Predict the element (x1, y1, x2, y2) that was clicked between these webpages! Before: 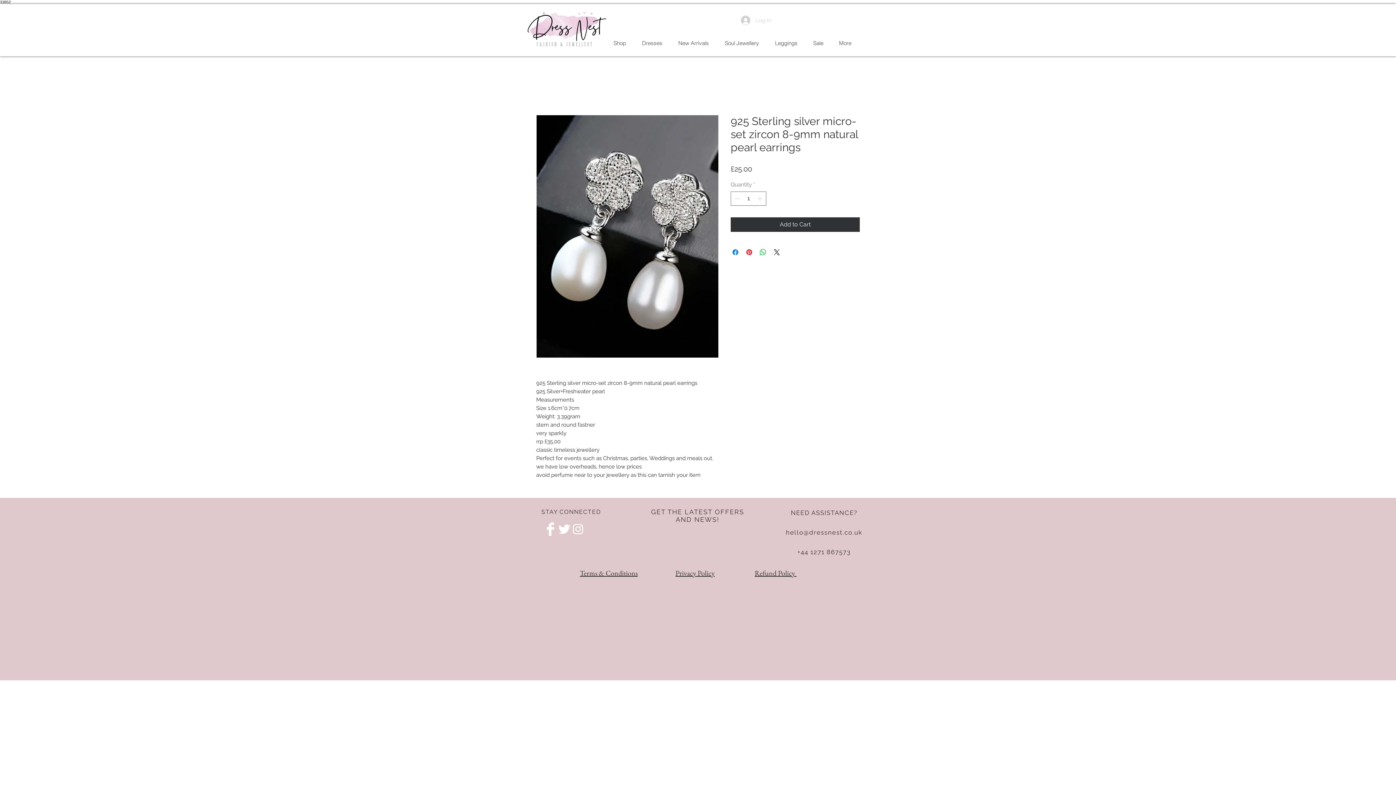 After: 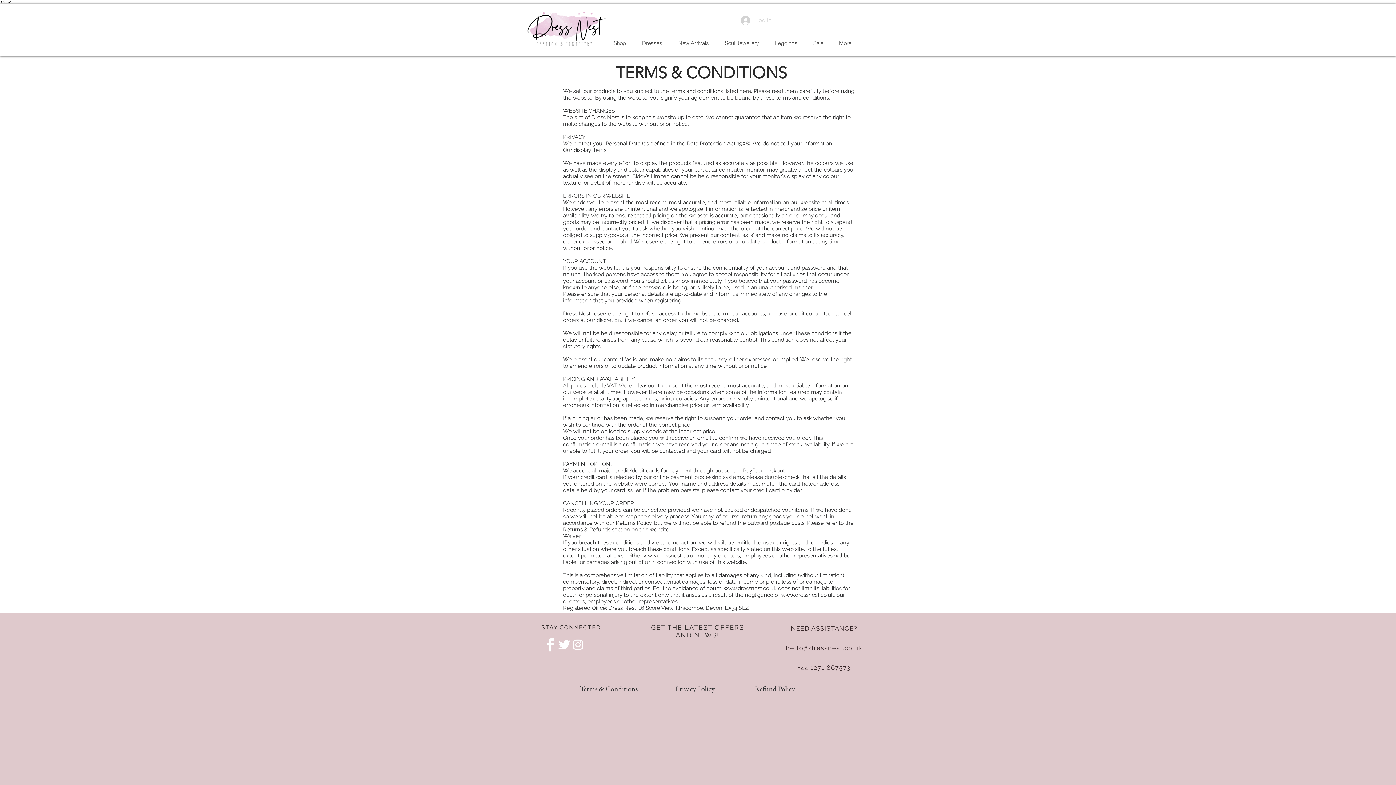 Action: label: Privacy Policy bbox: (675, 568, 714, 578)